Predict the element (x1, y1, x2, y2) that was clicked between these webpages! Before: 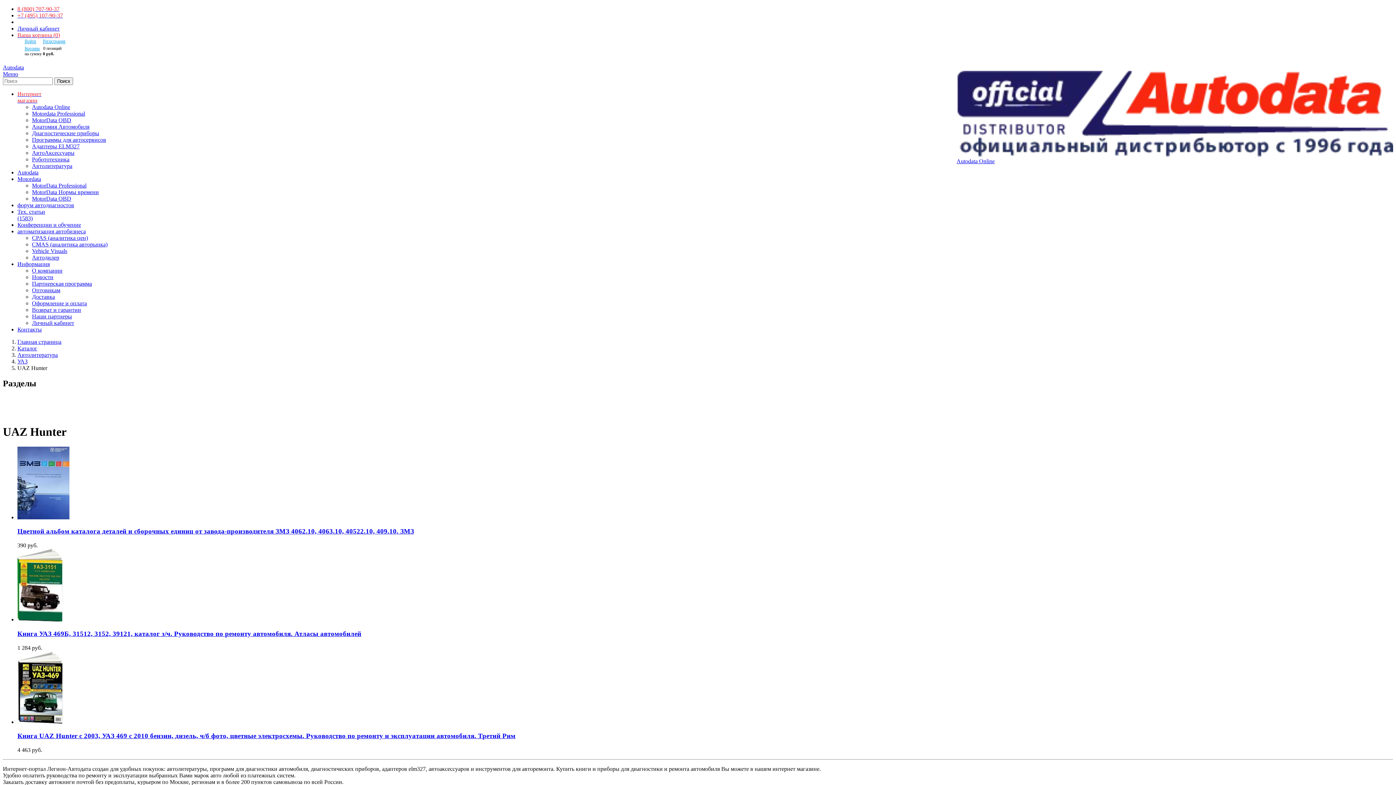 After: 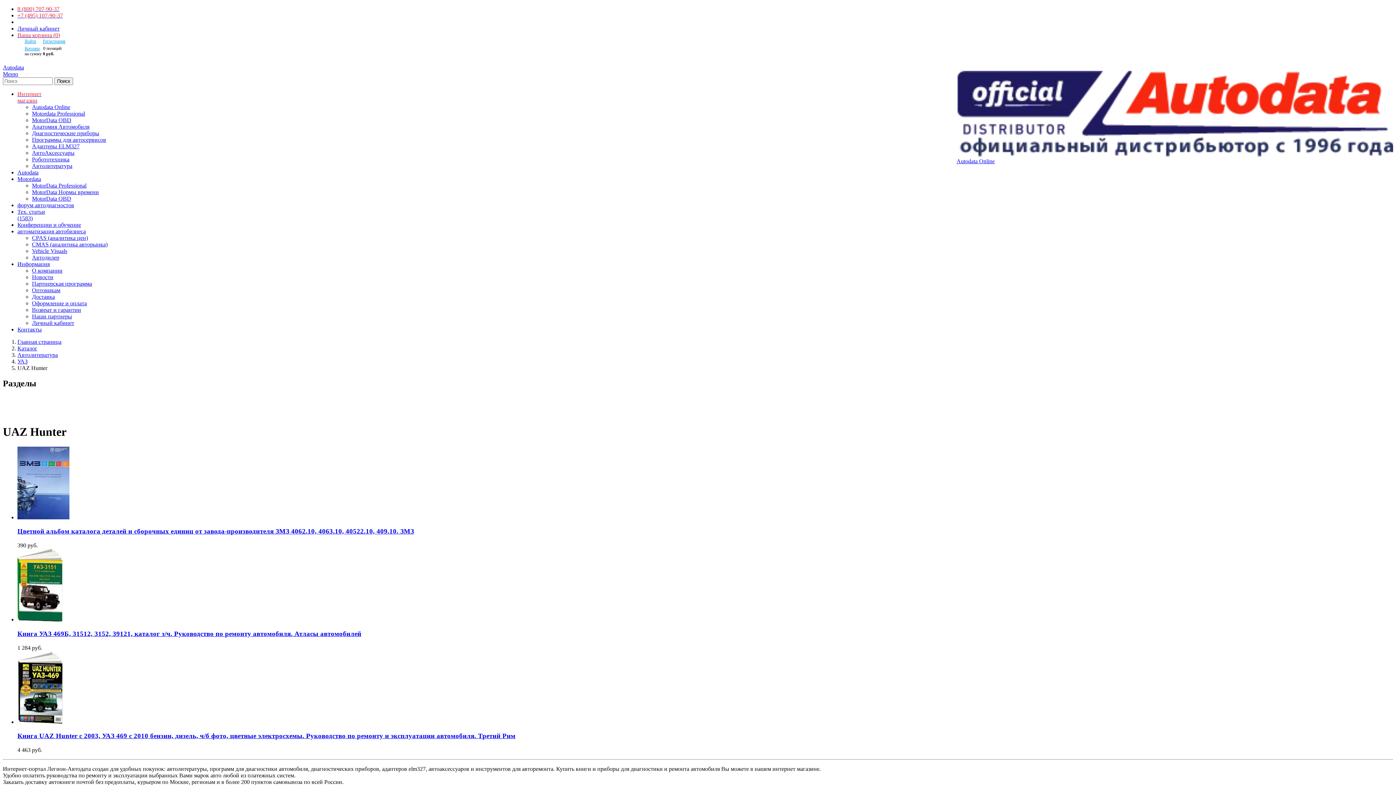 Action: label: форум автодиагностов bbox: (17, 202, 74, 208)